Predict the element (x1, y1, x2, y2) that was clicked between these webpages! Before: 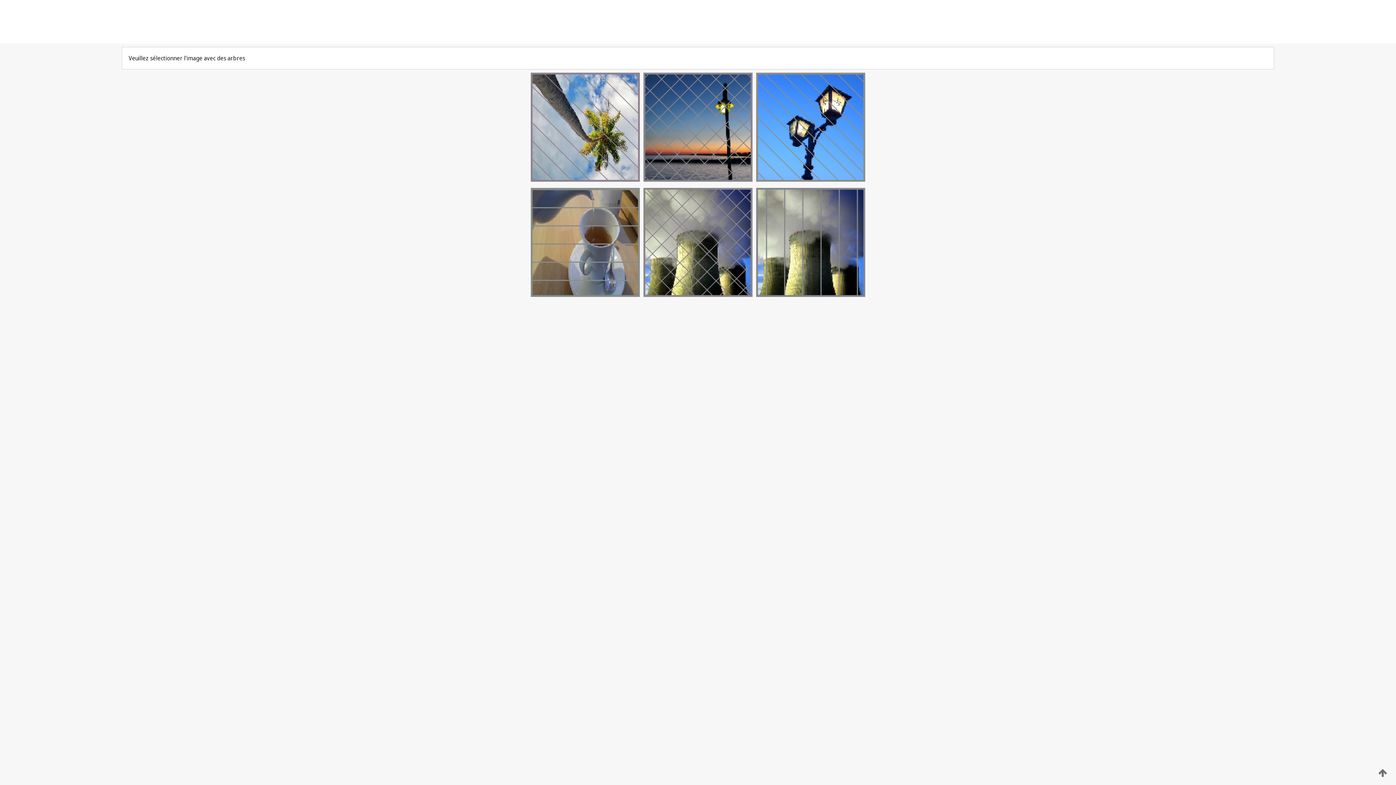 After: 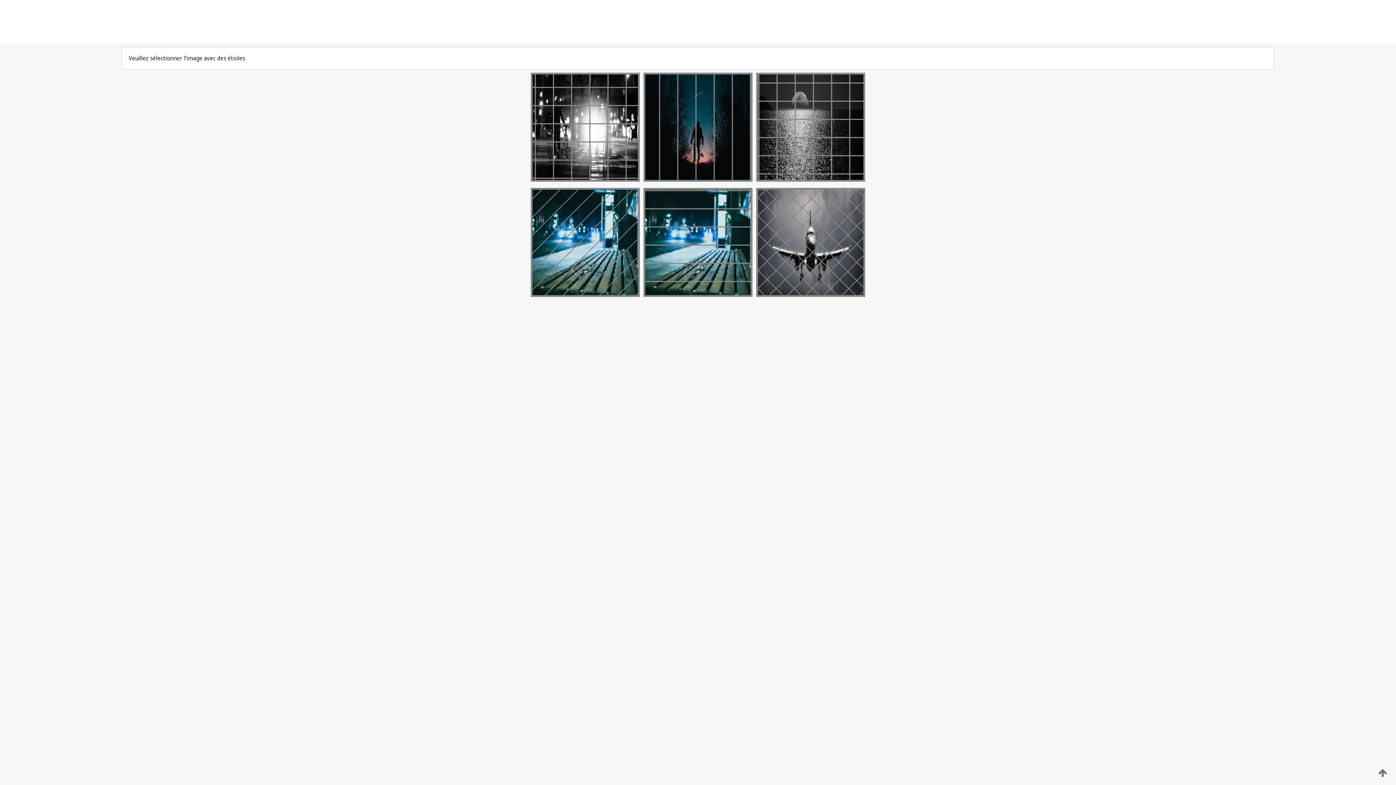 Action: bbox: (529, 176, 641, 183)